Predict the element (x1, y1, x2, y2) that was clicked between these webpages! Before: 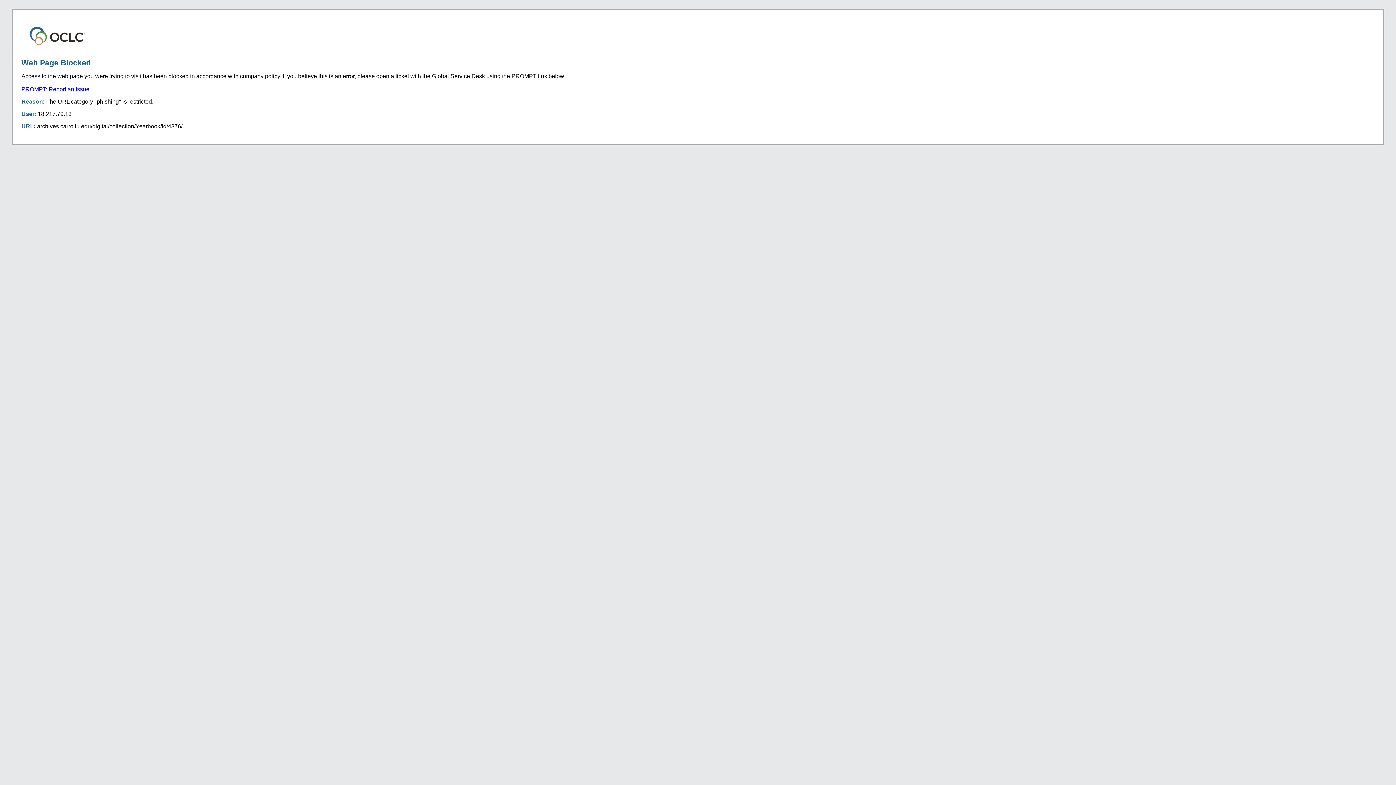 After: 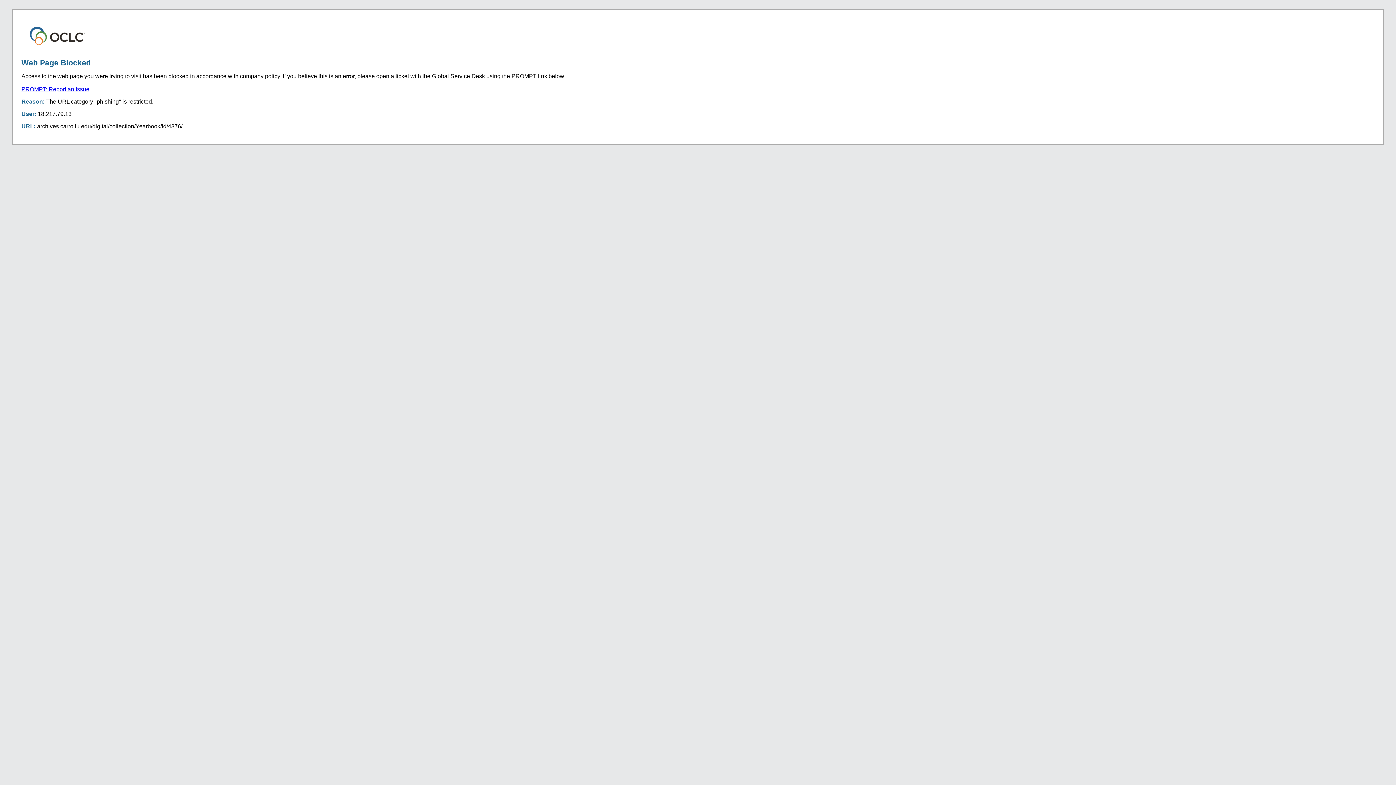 Action: bbox: (21, 86, 89, 92) label: PROMPT: Report an Issue